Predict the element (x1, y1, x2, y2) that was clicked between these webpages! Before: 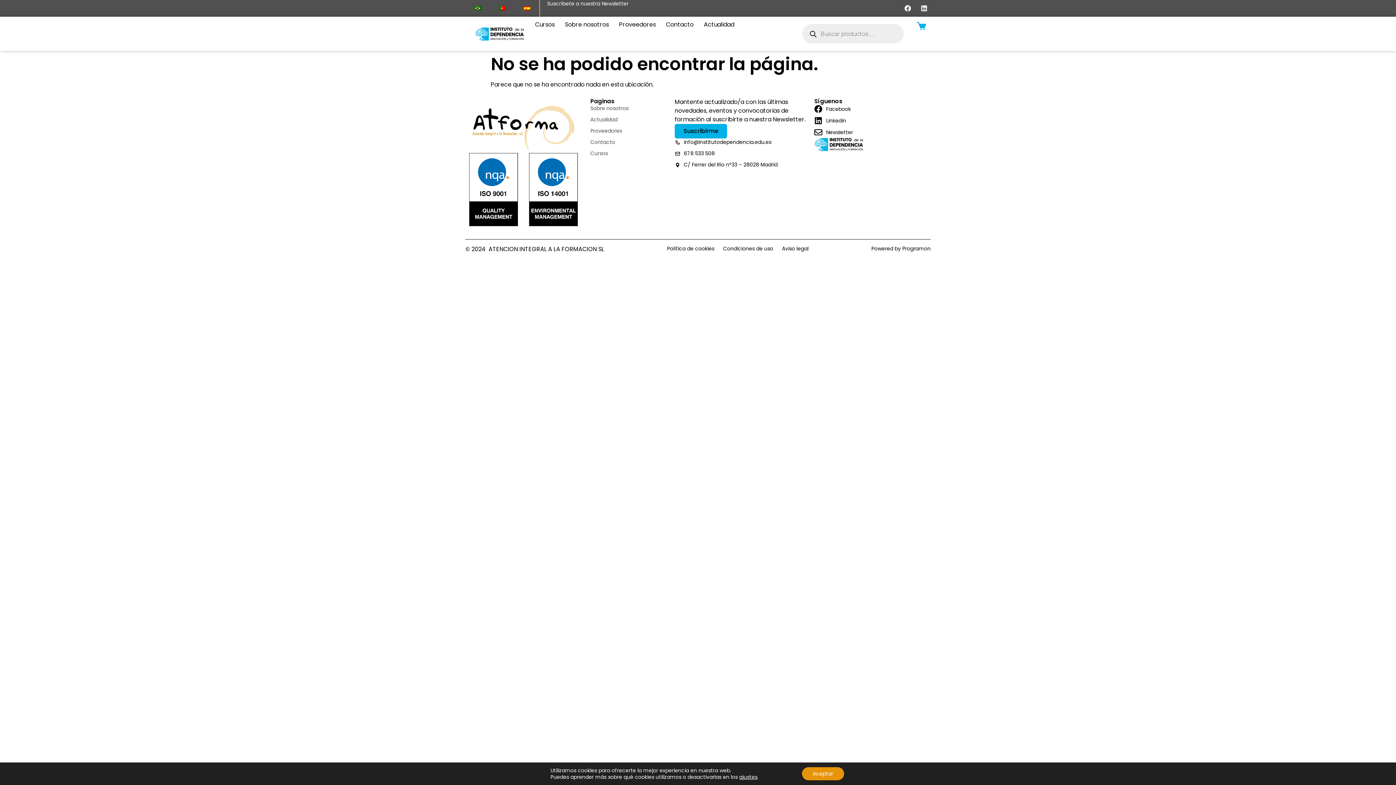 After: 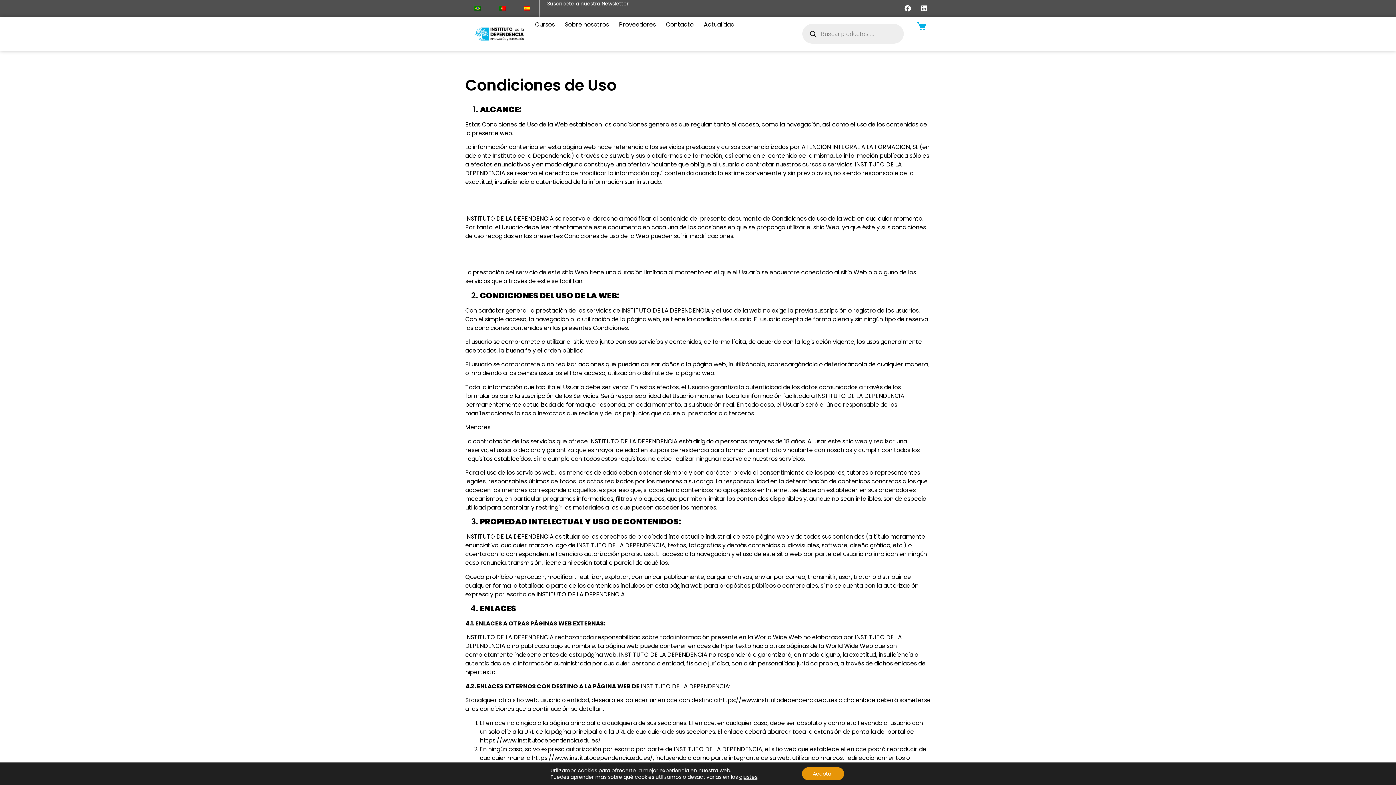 Action: label: Condiciones de uso bbox: (723, 244, 773, 252)